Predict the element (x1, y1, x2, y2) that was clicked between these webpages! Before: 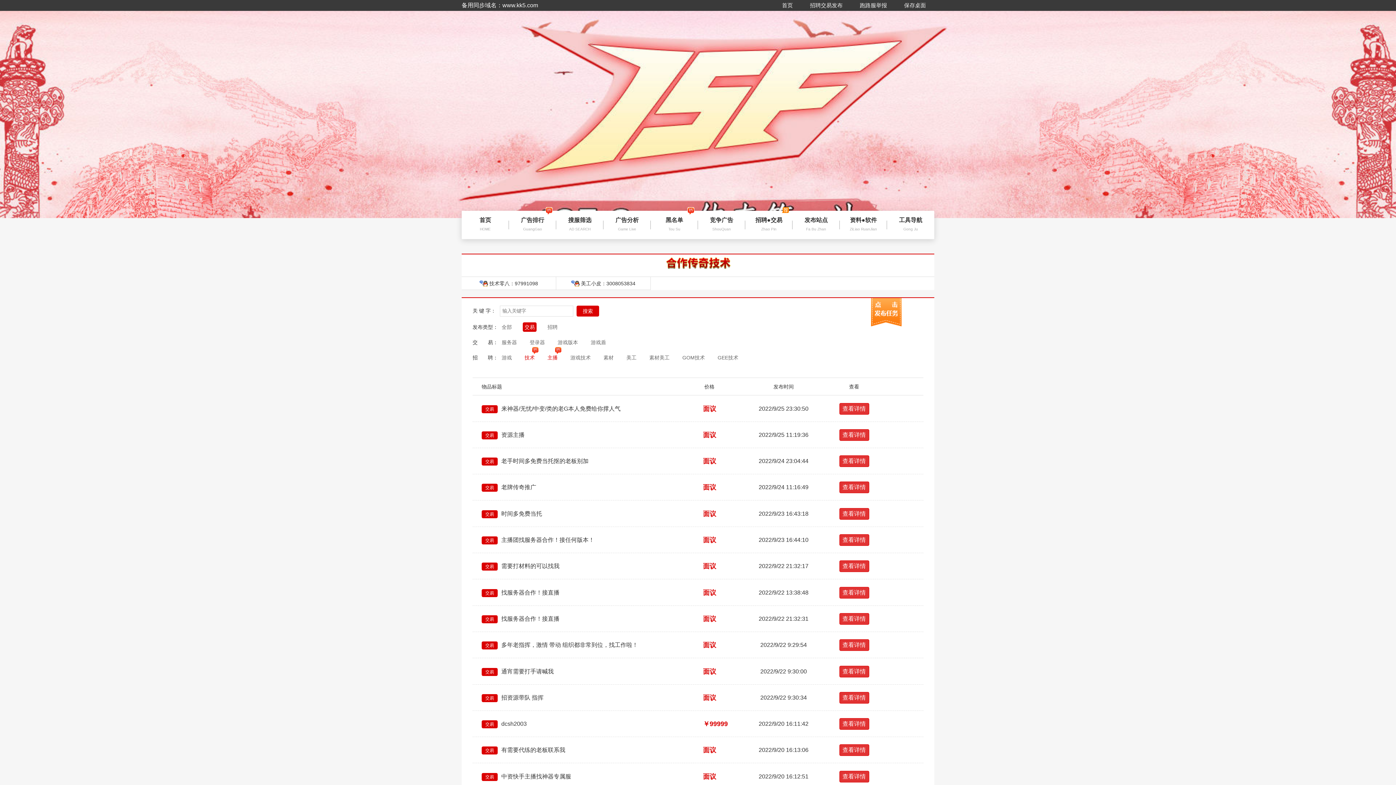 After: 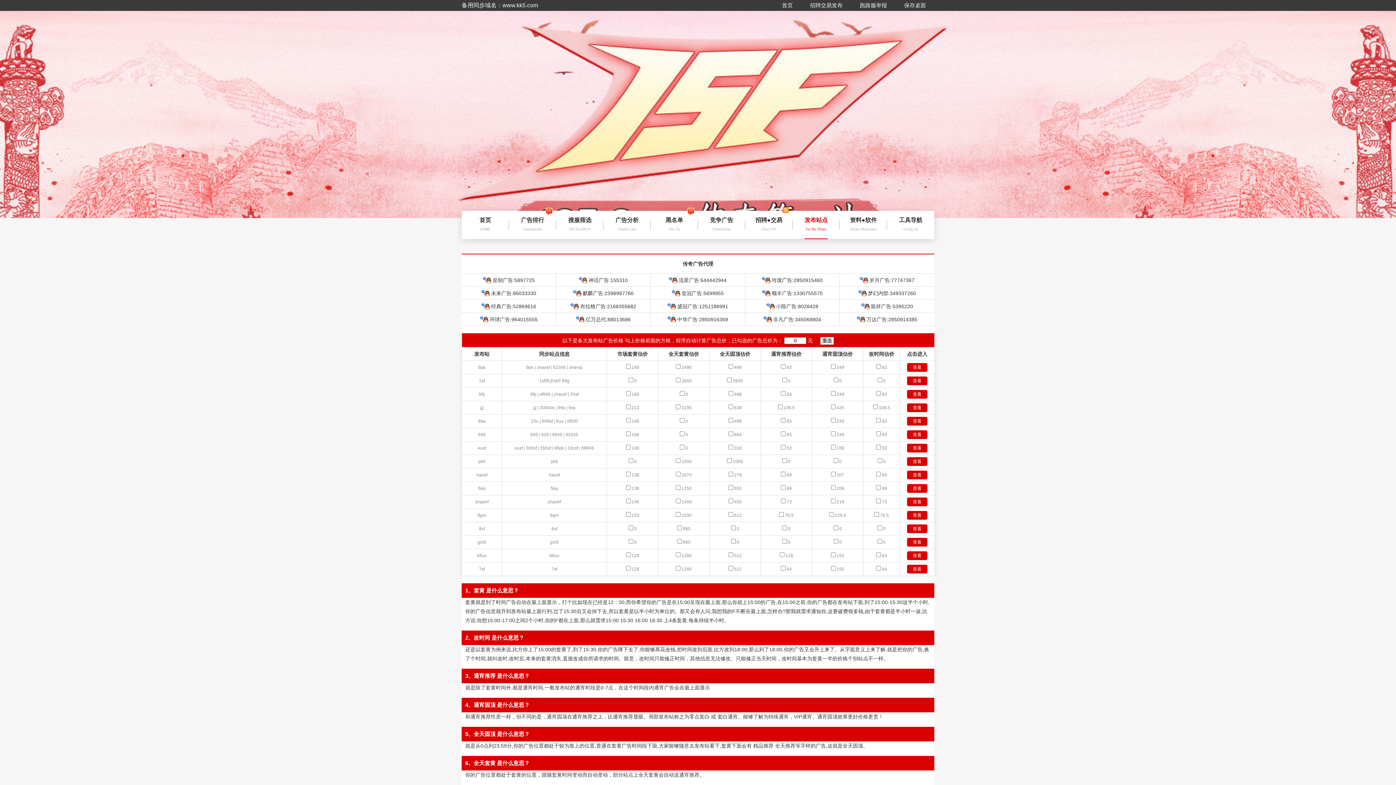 Action: bbox: (792, 210, 840, 239) label: 发布站点

Fa Bu Zhan